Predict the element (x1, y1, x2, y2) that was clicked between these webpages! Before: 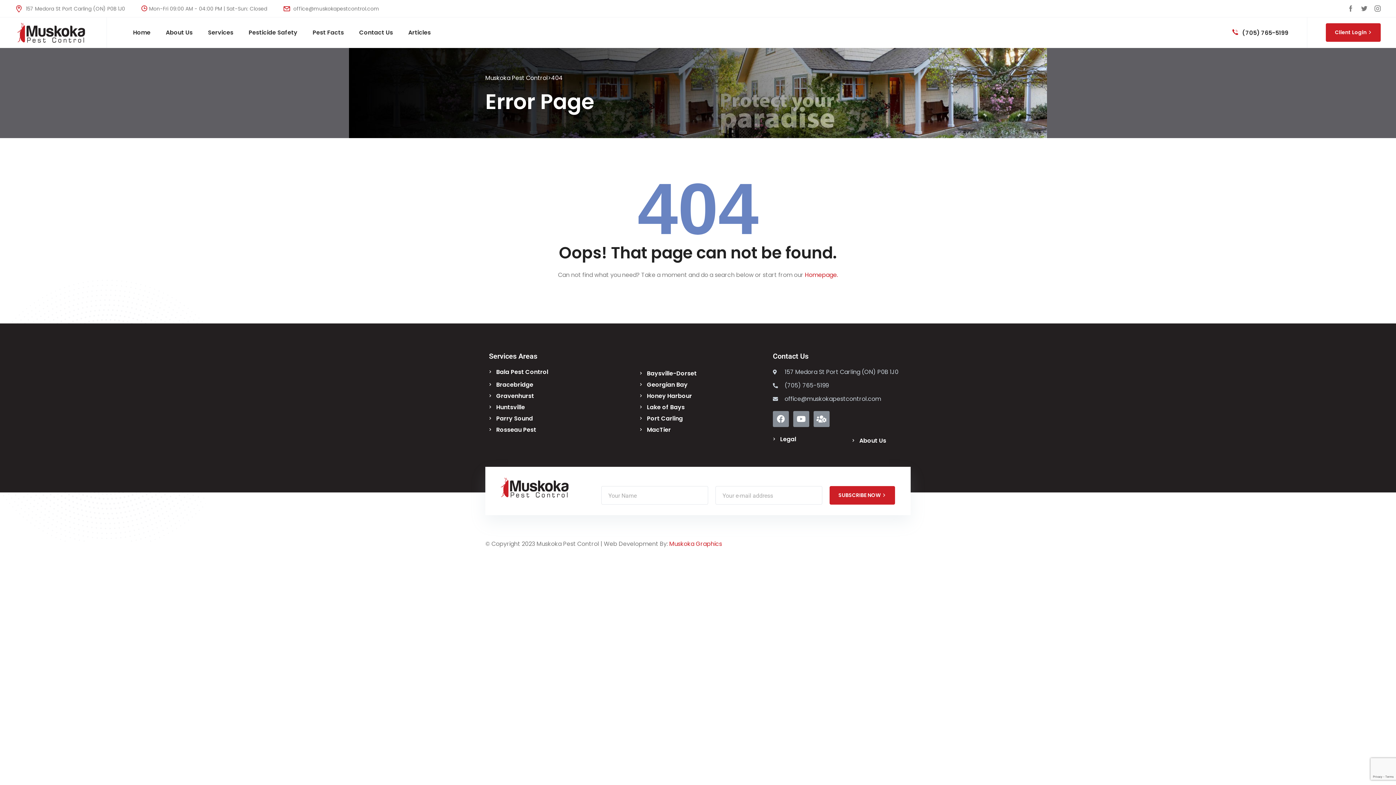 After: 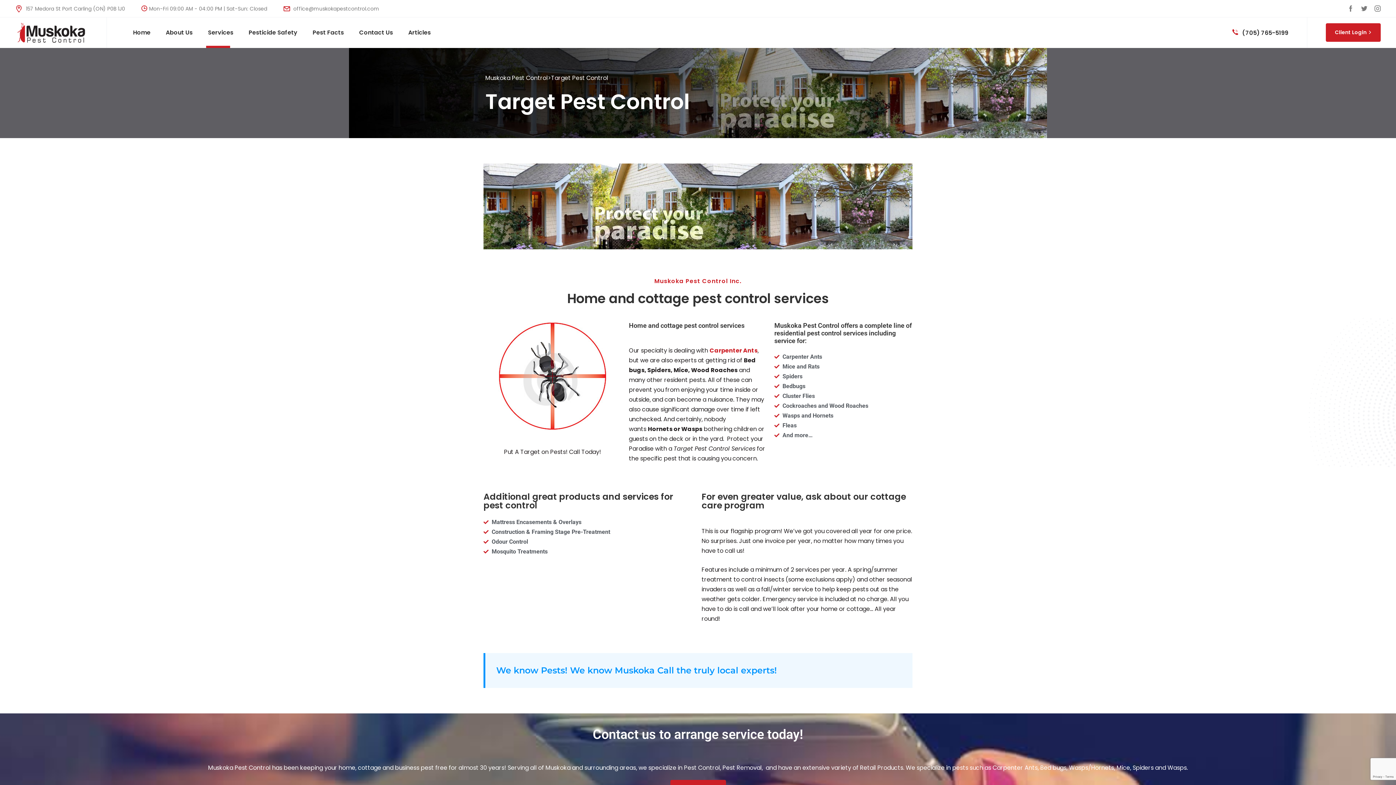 Action: bbox: (200, 17, 241, 47) label: Services